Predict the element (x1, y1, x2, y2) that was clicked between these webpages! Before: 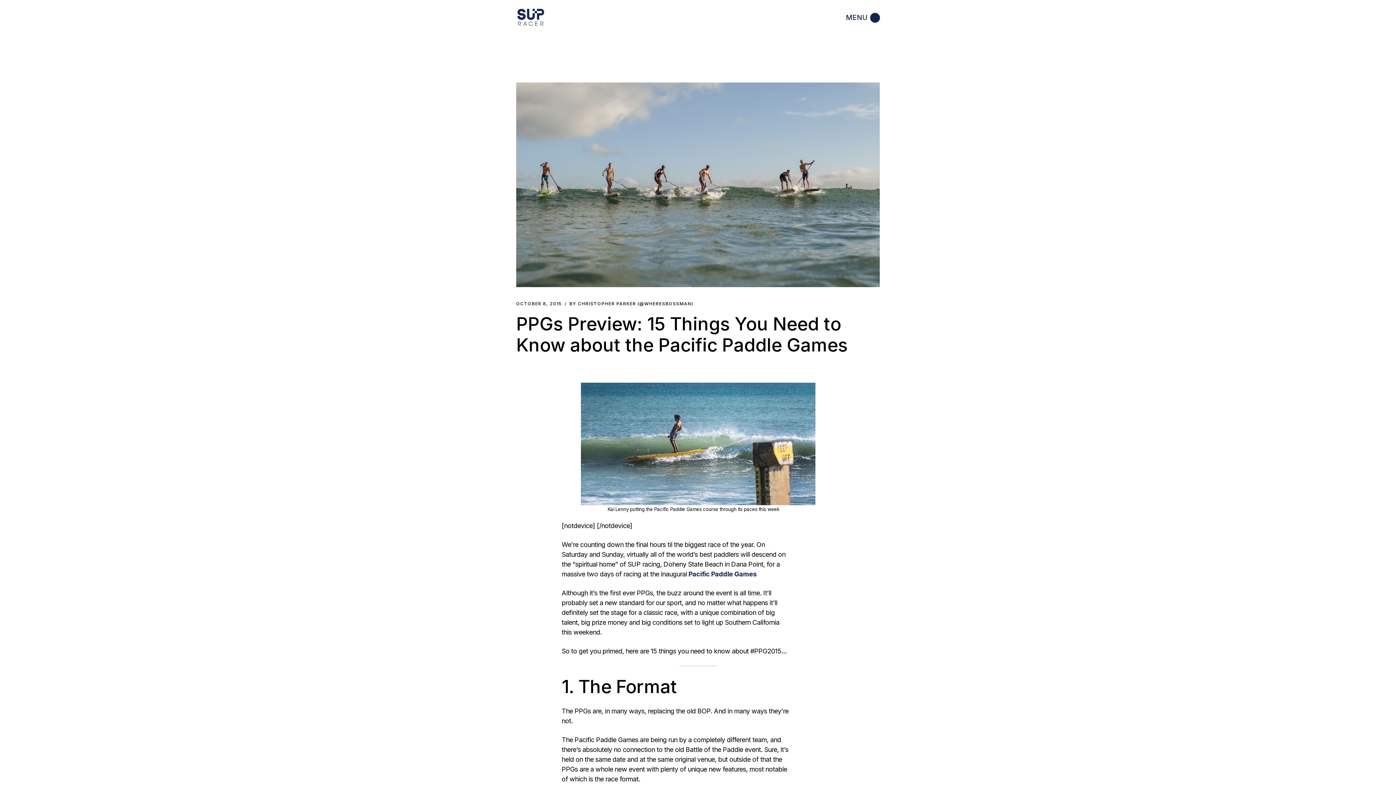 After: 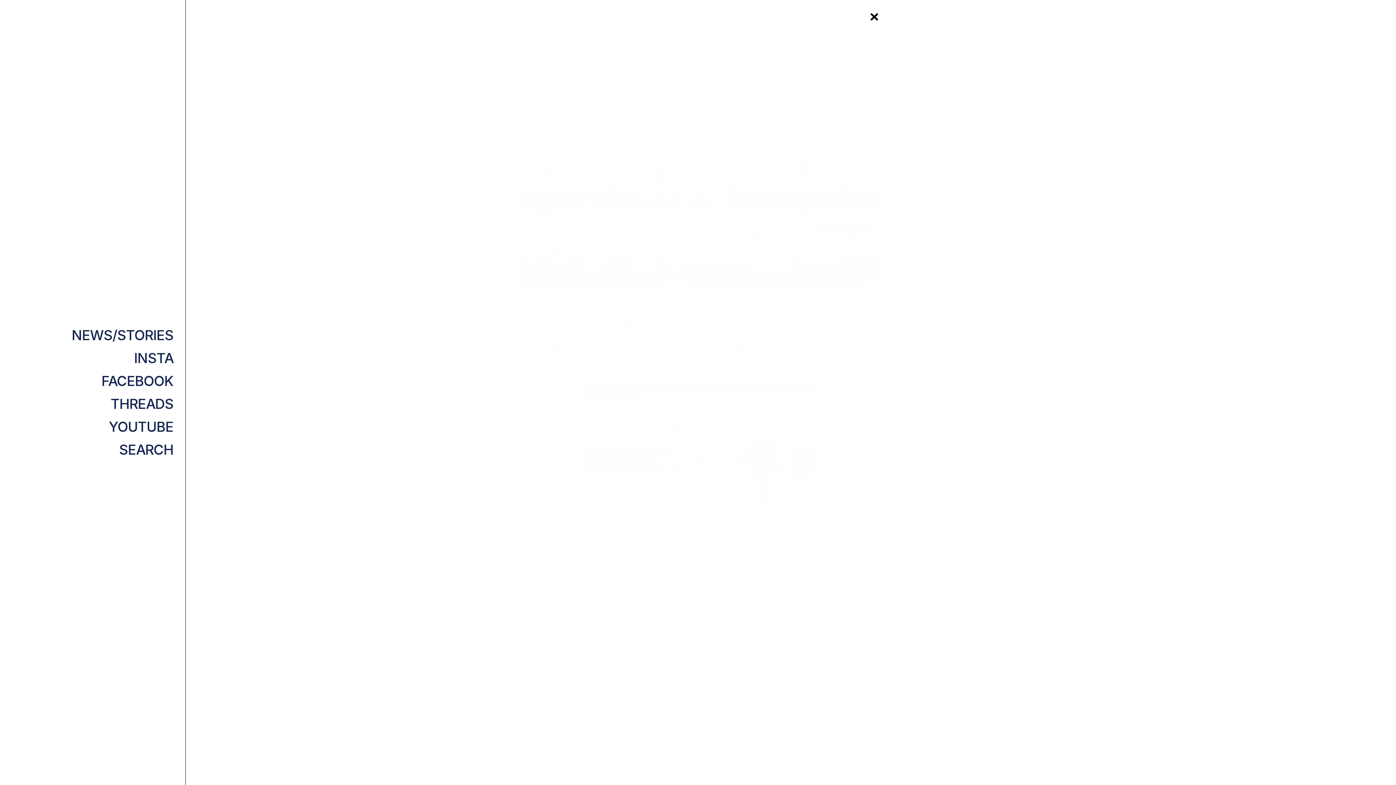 Action: label: MENU bbox: (846, 12, 880, 22)